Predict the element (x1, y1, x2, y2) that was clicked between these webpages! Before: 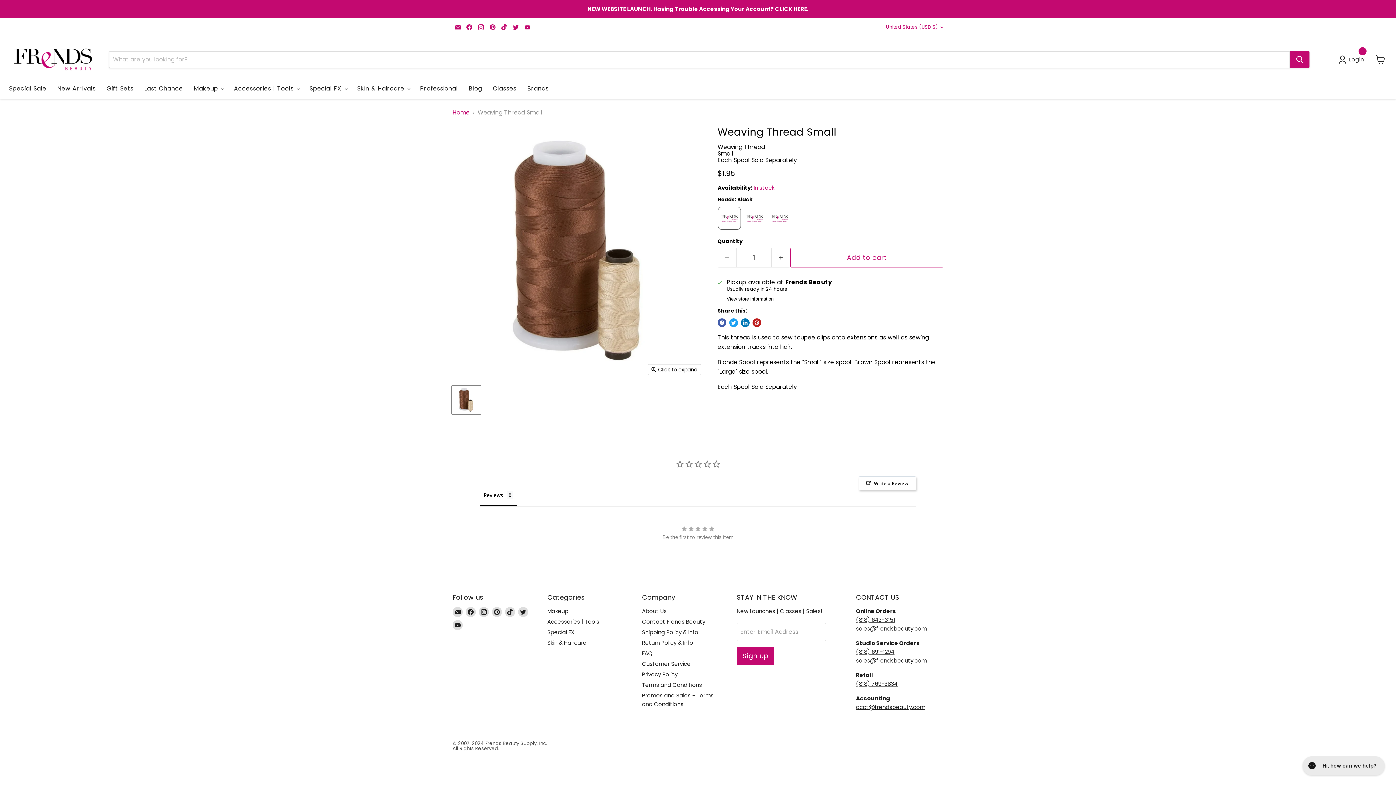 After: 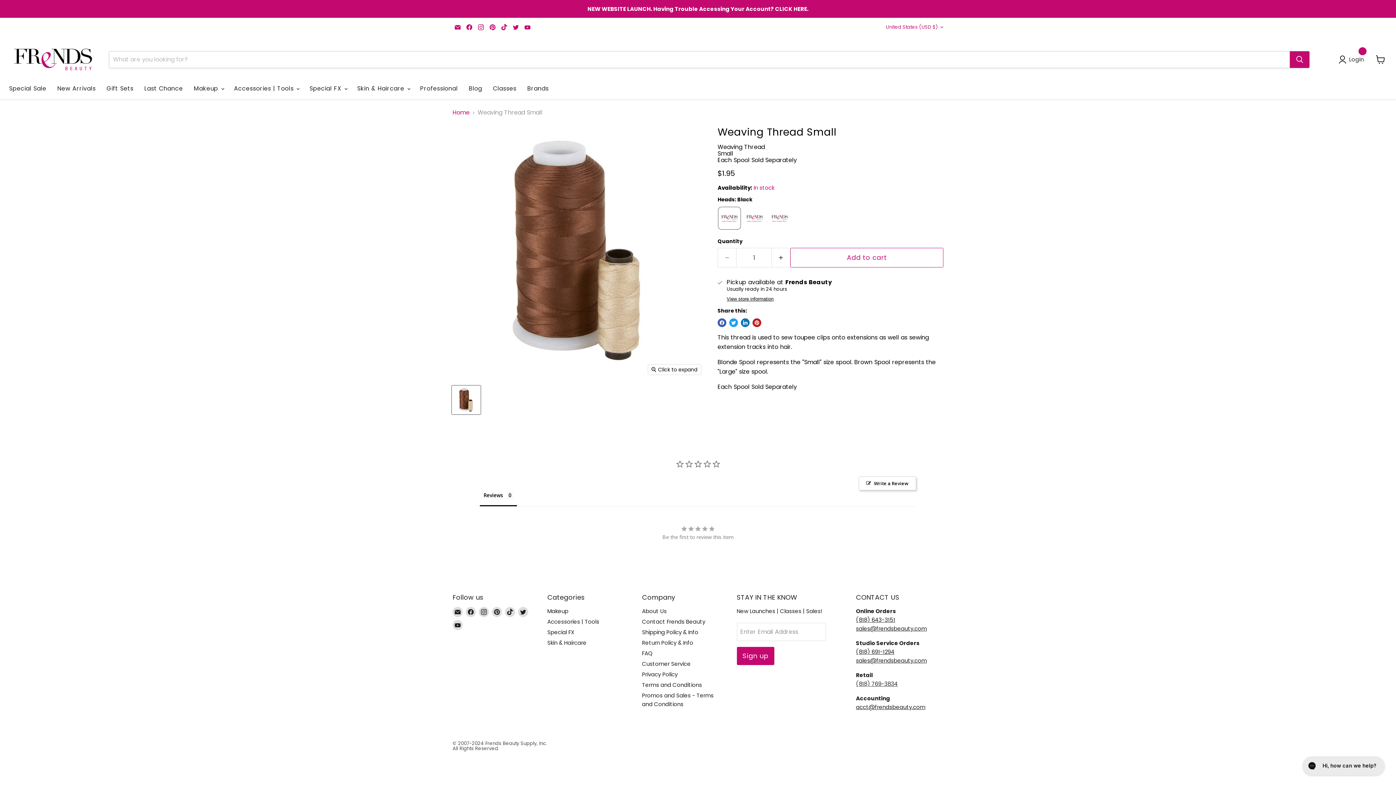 Action: label: (818) 769-3834 bbox: (856, 680, 898, 687)